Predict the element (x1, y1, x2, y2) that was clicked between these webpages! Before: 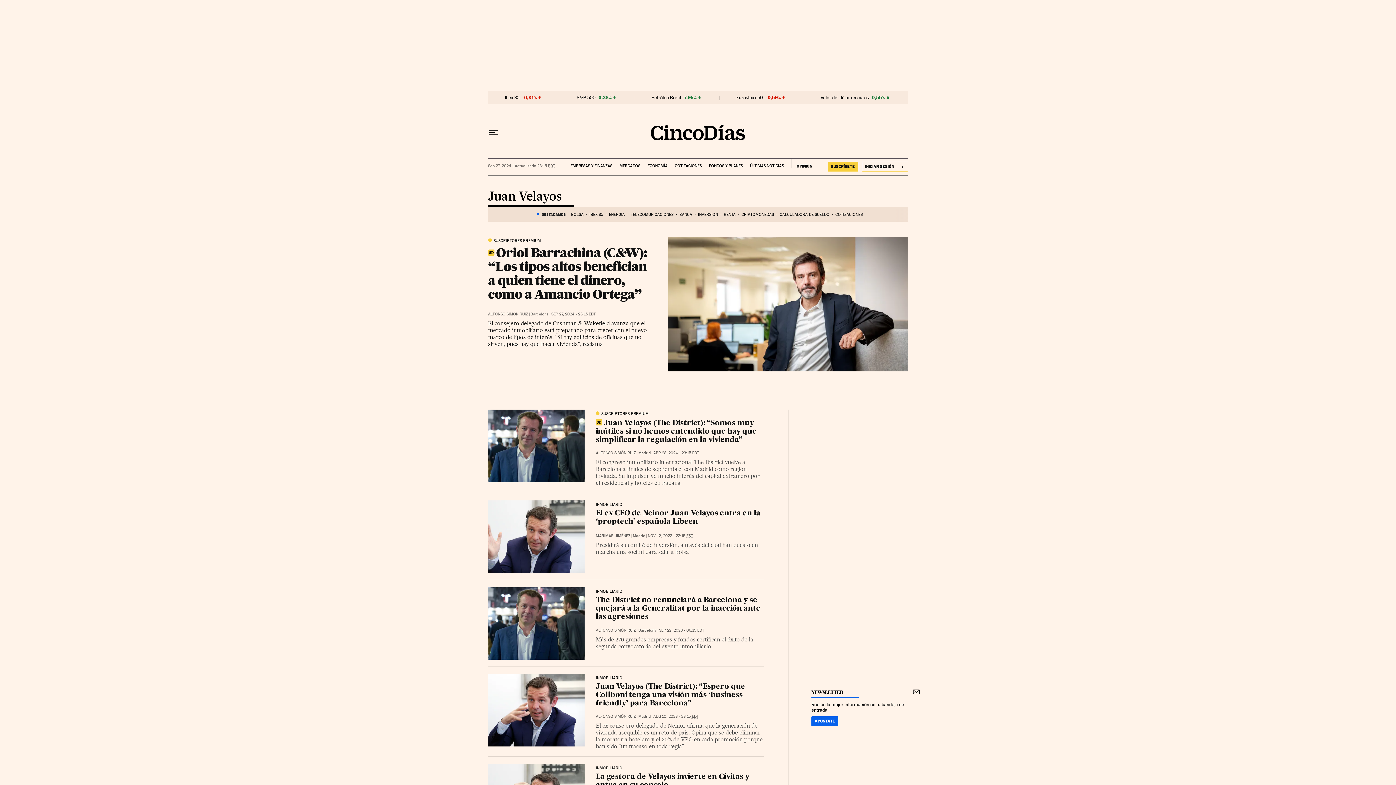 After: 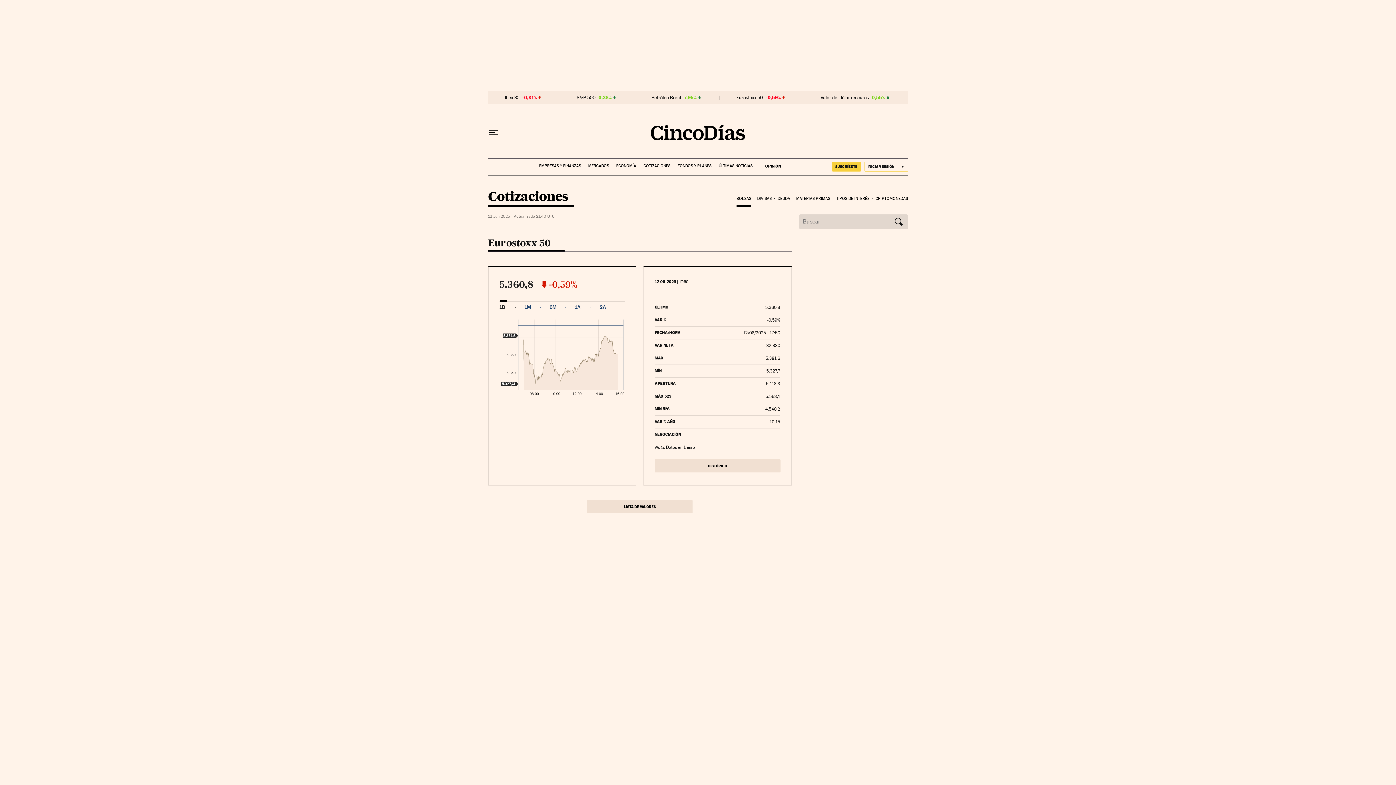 Action: label: Eurostoxx 50 bbox: (736, 94, 763, 100)